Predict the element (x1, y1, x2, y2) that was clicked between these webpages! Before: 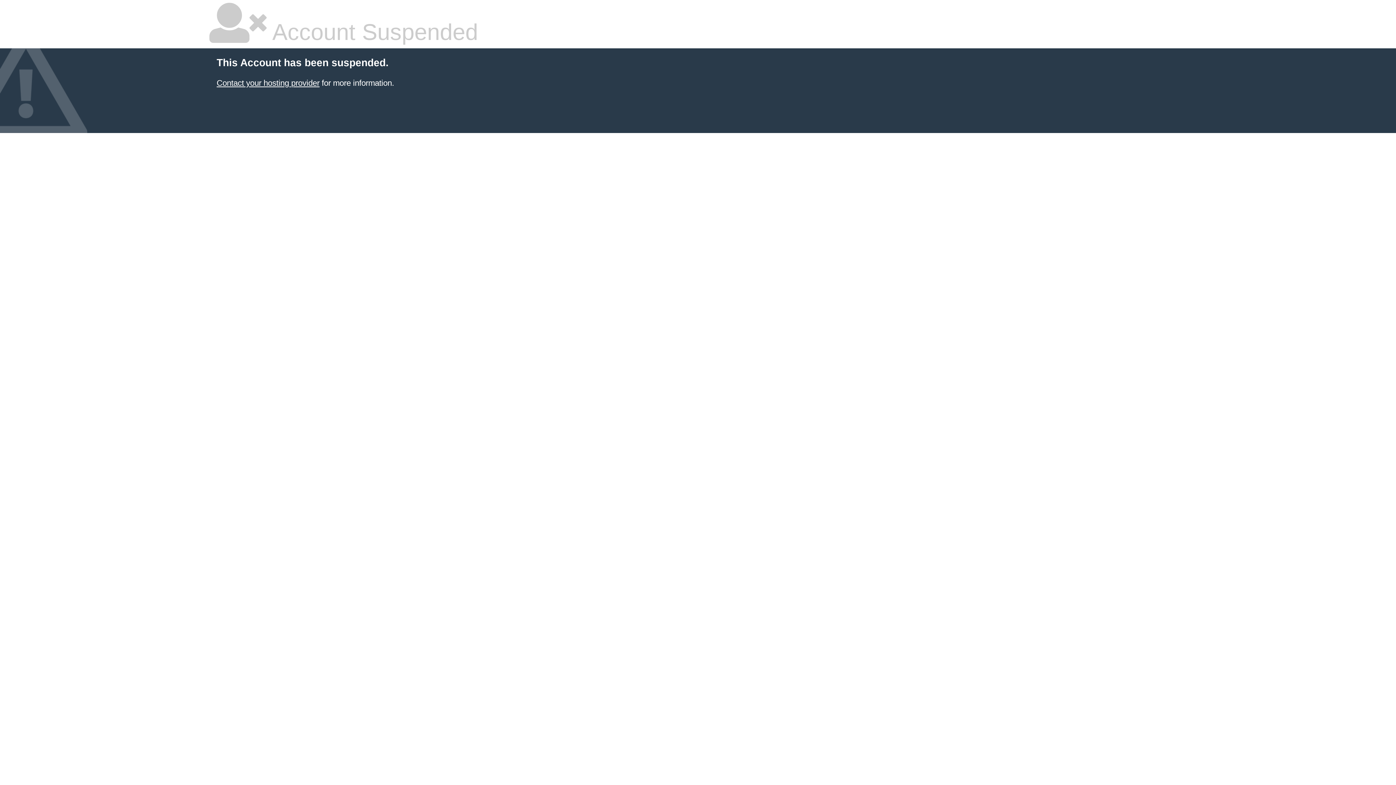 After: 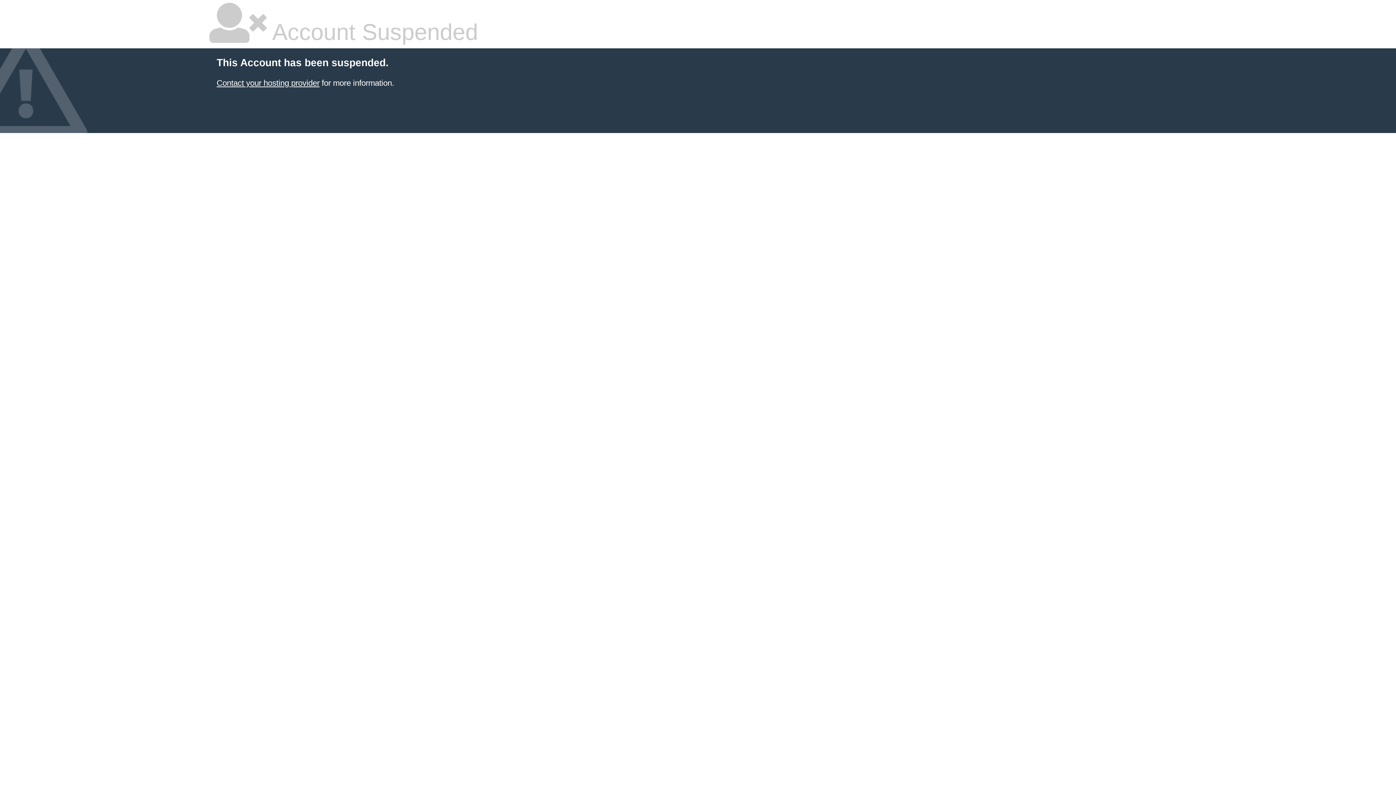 Action: bbox: (216, 78, 319, 87) label: Contact your hosting provider